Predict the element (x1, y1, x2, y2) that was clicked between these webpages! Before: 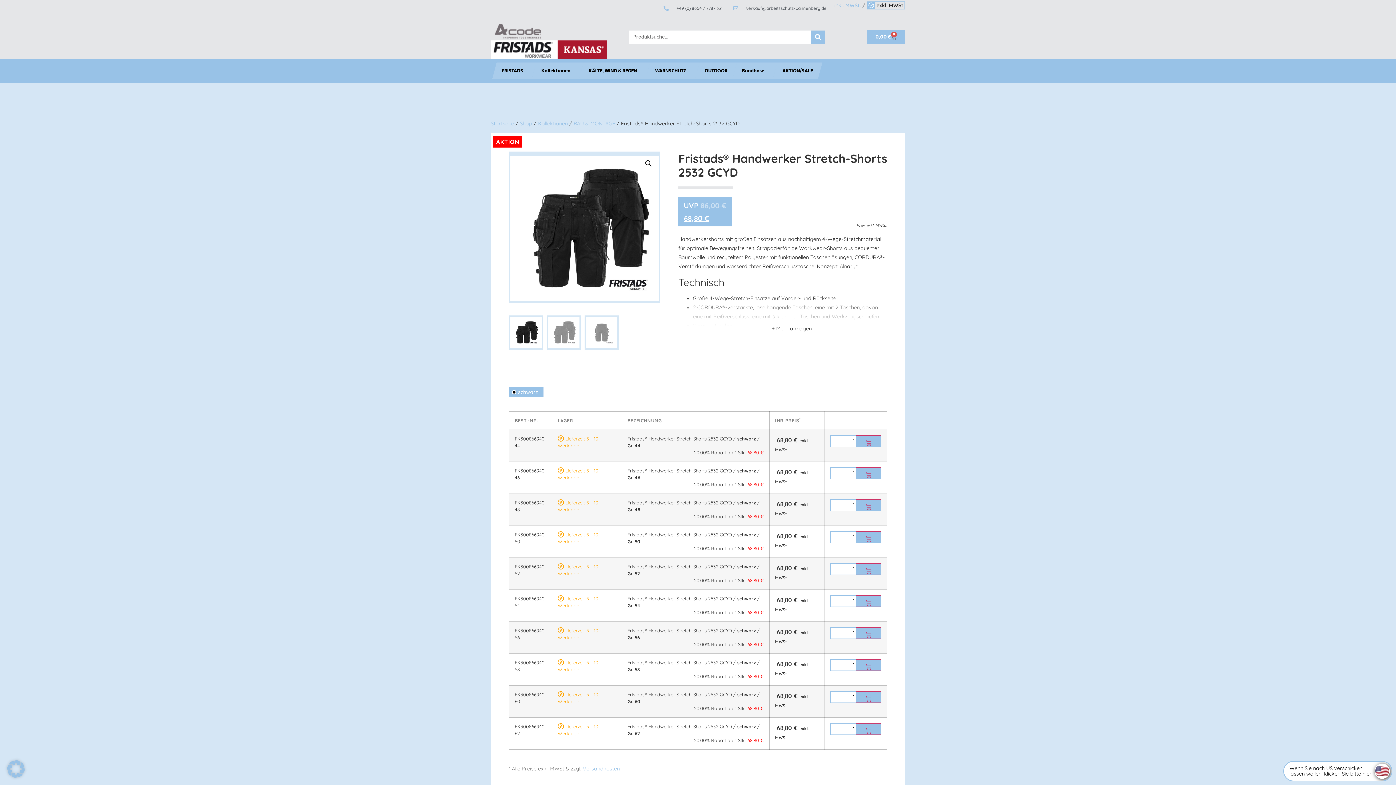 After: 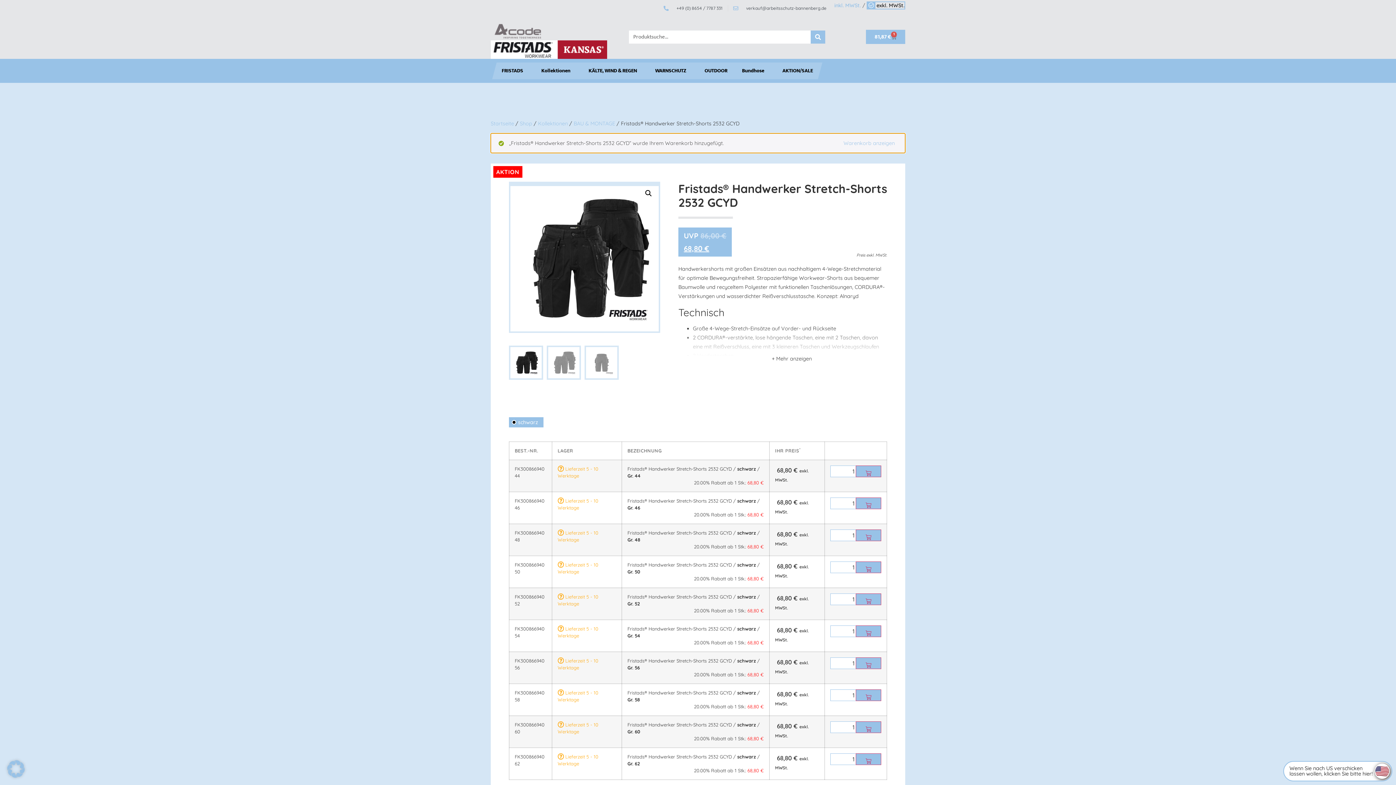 Action: label: In den Warenkorb bbox: (856, 723, 881, 735)